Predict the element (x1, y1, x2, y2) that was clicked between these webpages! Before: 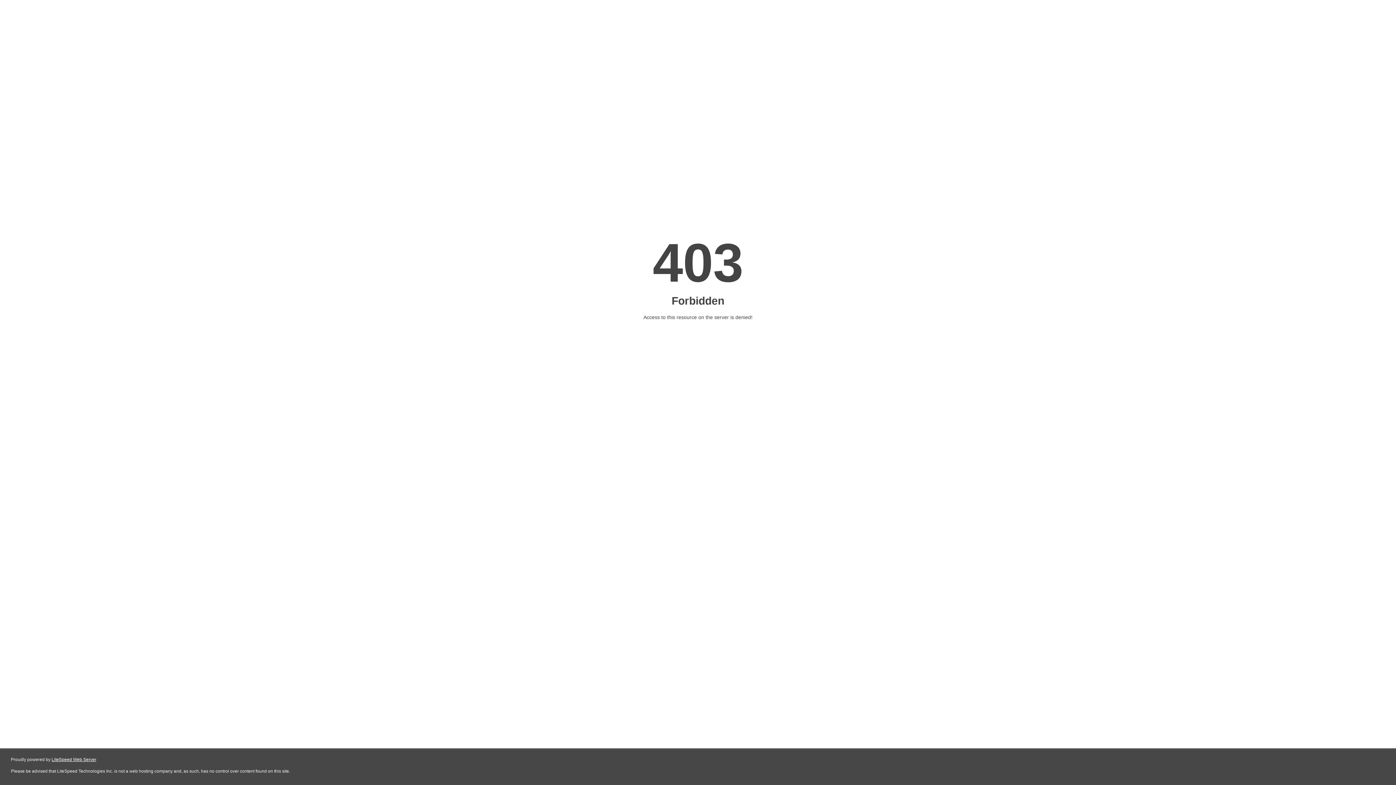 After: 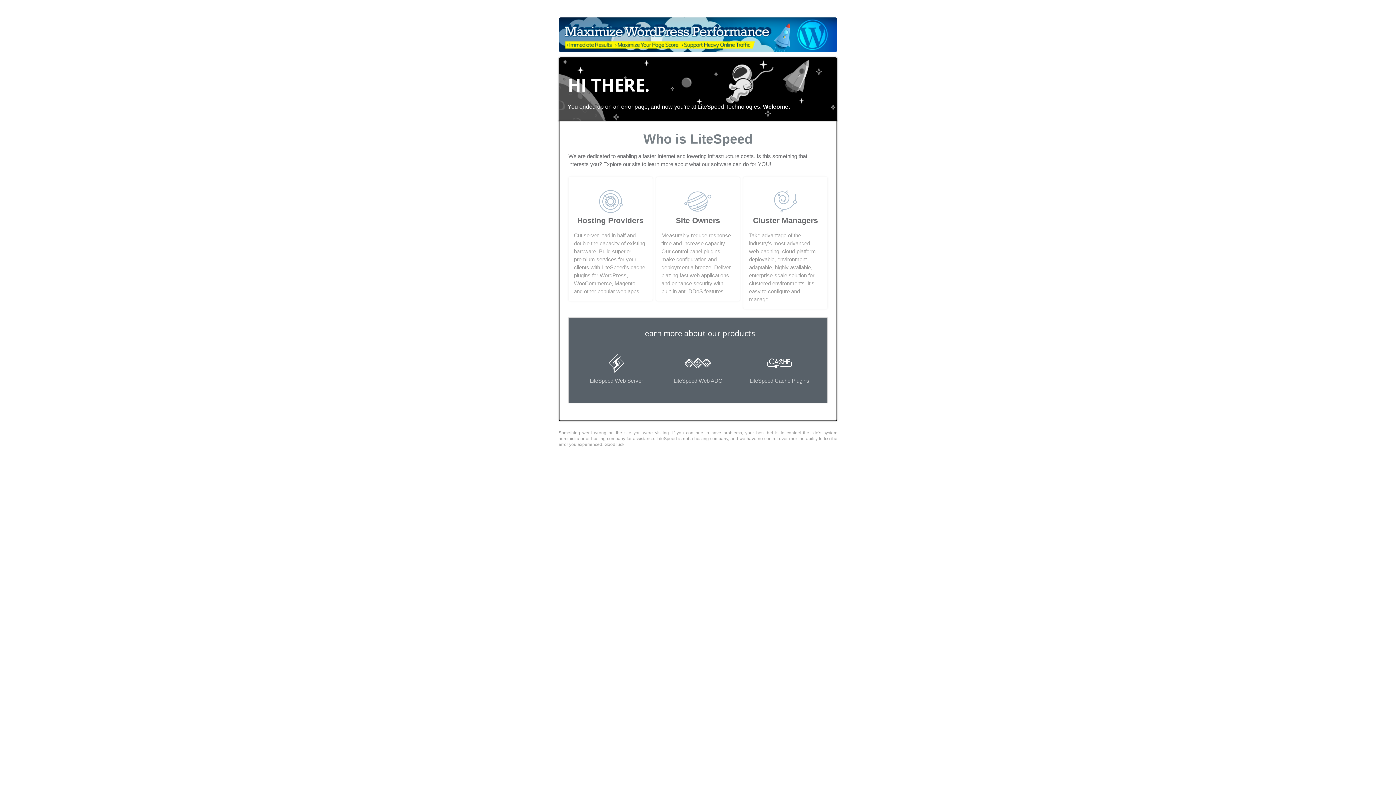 Action: bbox: (51, 757, 96, 762) label: LiteSpeed Web Server